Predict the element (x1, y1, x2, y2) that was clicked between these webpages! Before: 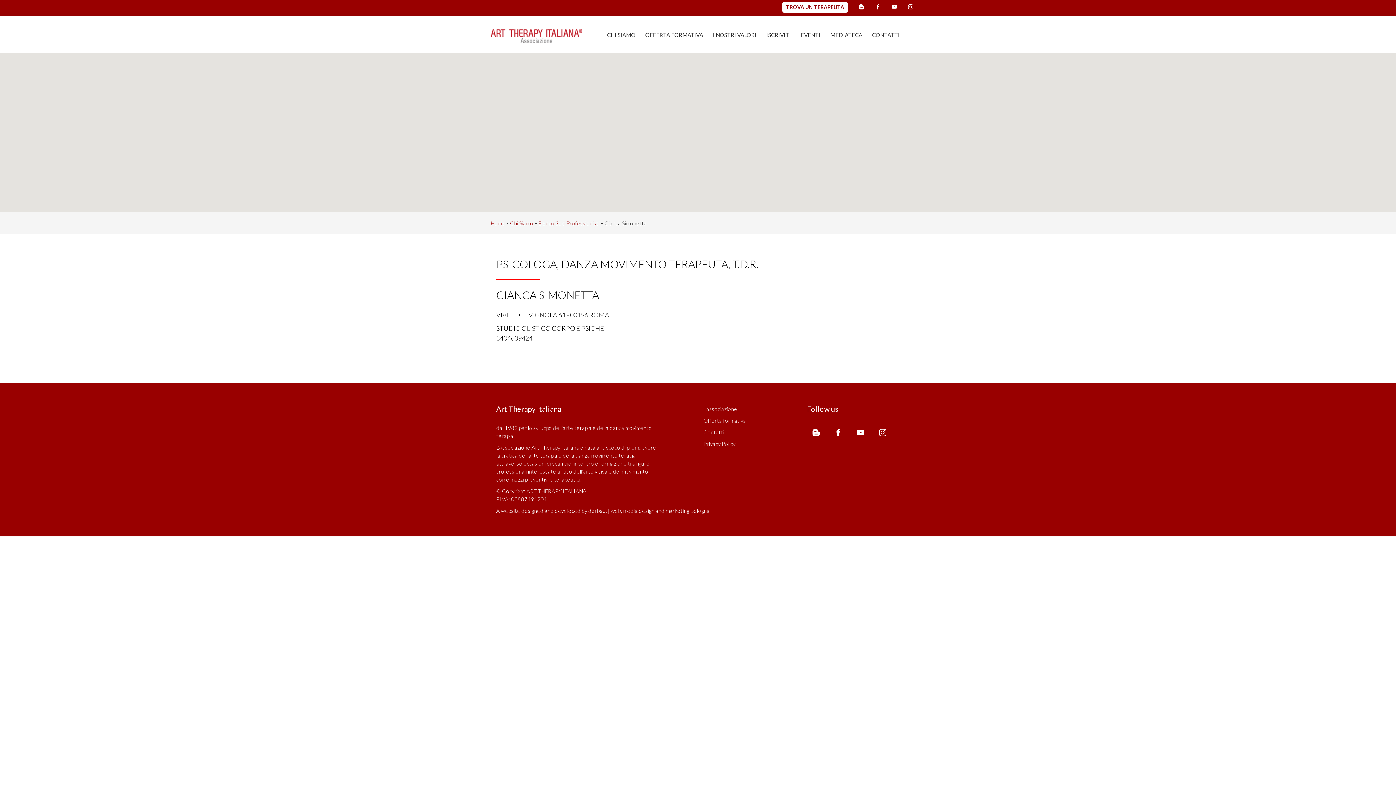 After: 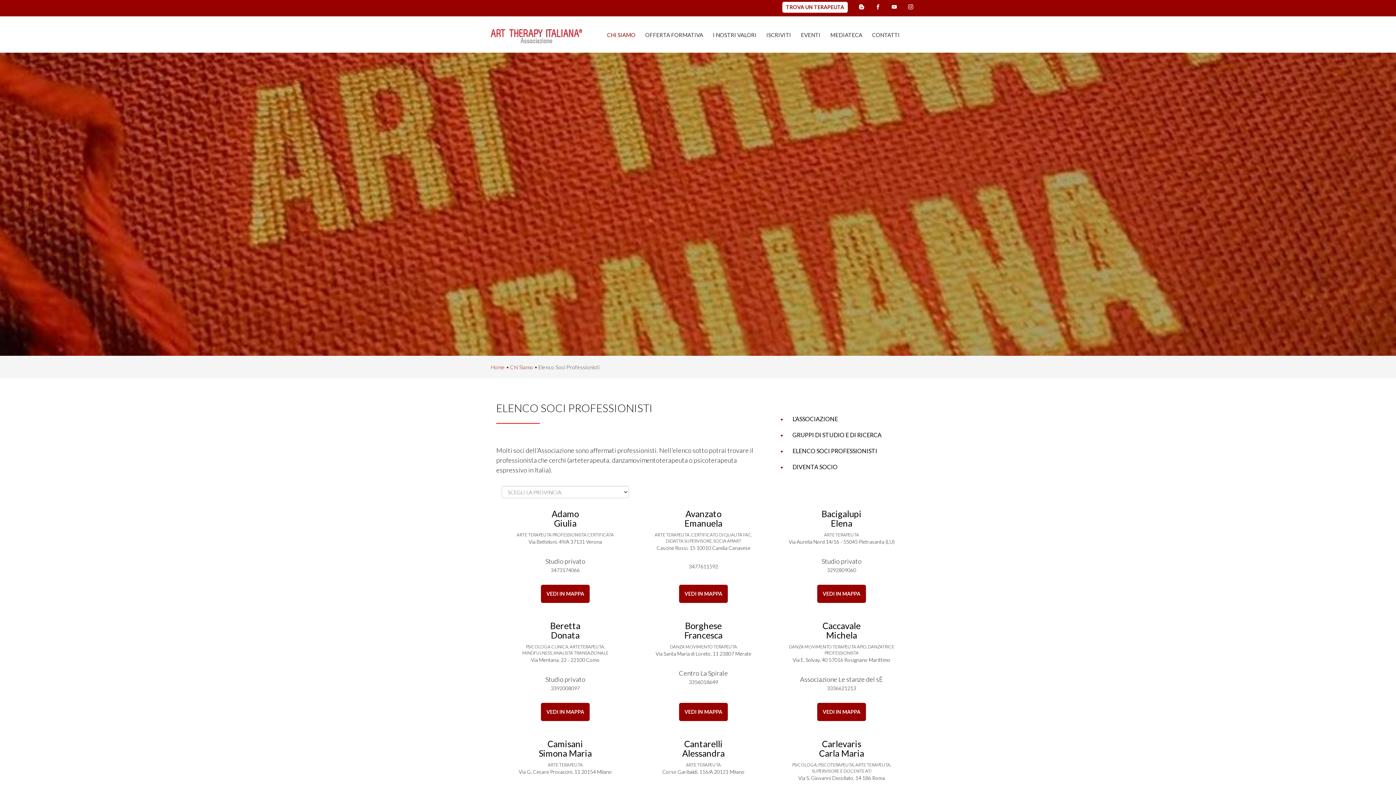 Action: bbox: (782, 1, 848, 12) label: TROVA UN TERAPEUTA